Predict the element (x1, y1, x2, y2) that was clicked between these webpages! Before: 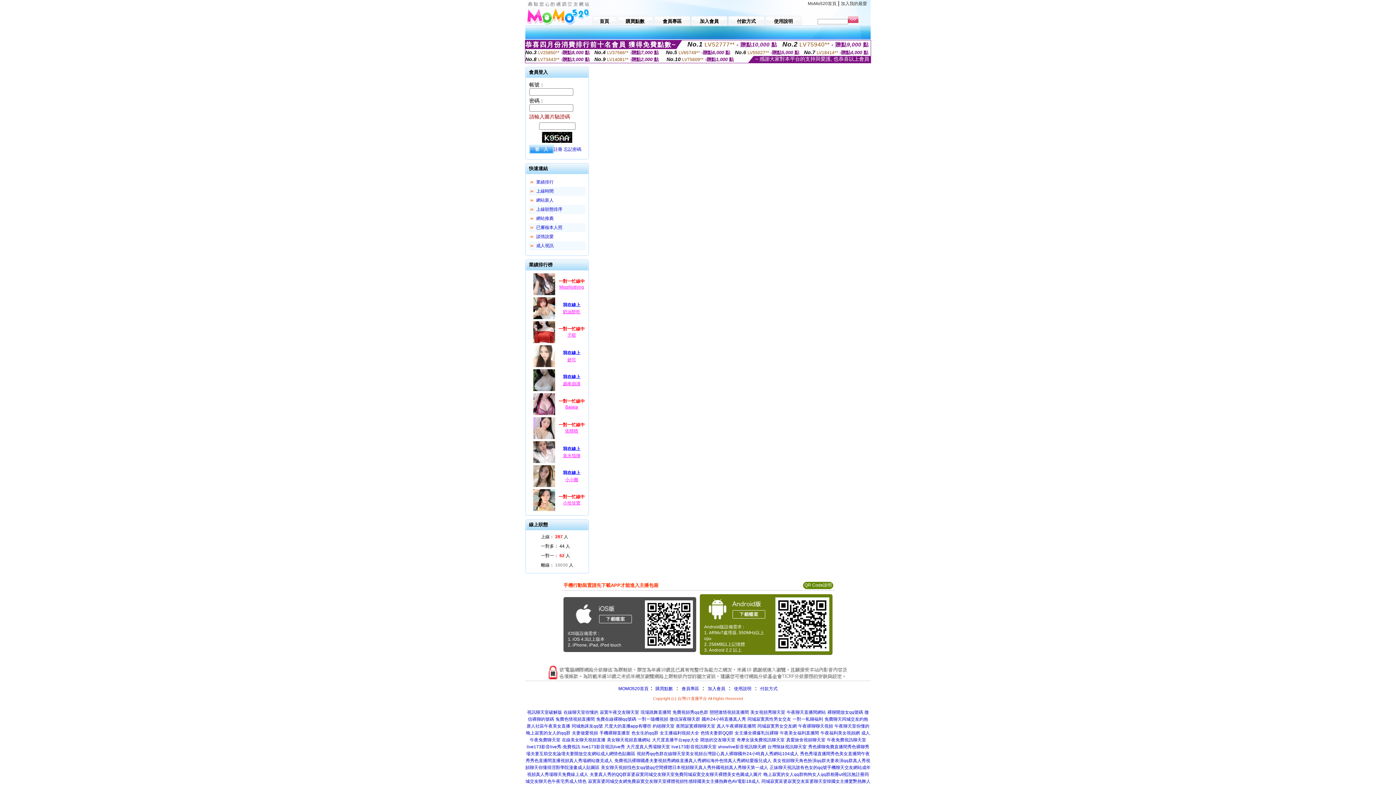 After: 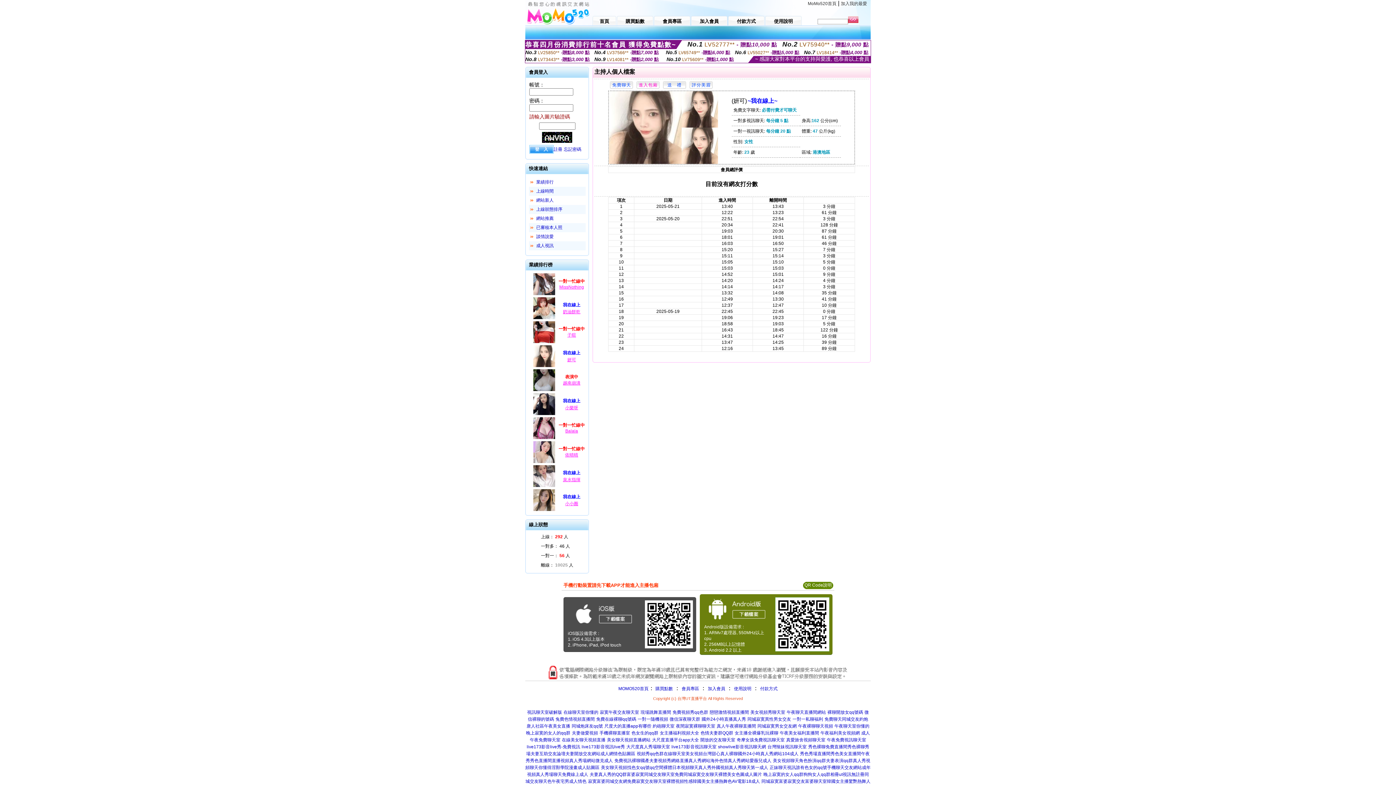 Action: bbox: (532, 364, 556, 369)